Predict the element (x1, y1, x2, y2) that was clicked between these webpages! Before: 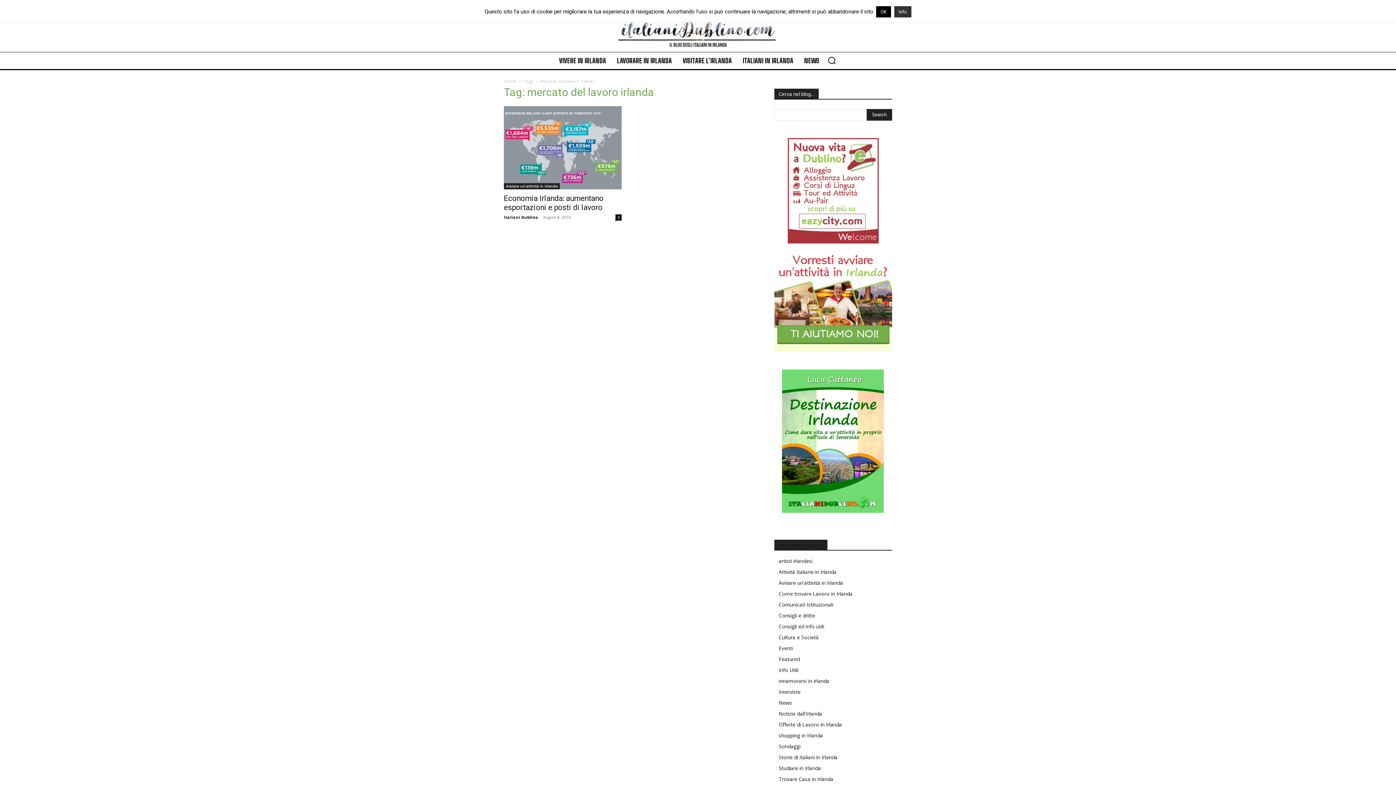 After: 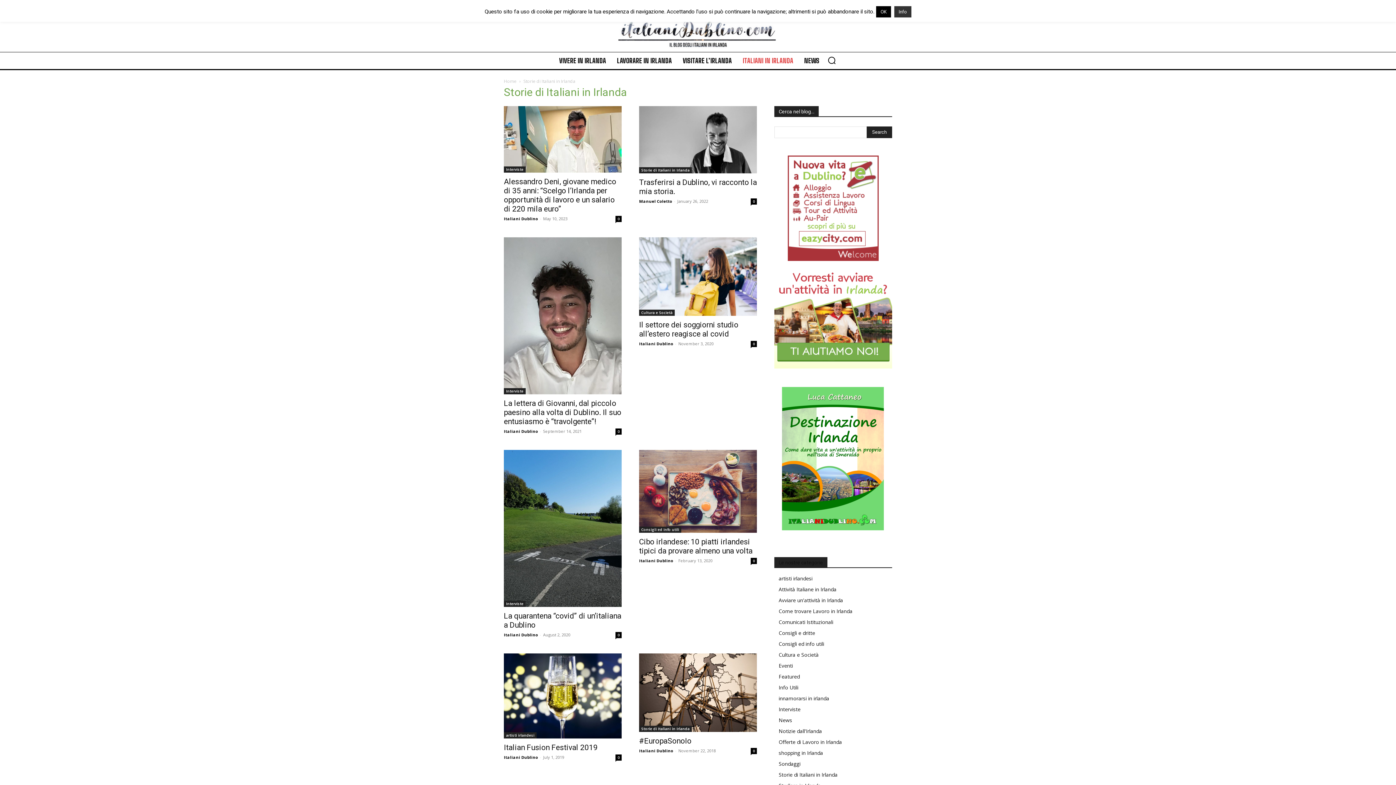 Action: bbox: (739, 52, 797, 69) label: ITALIANI IN IRLANDA